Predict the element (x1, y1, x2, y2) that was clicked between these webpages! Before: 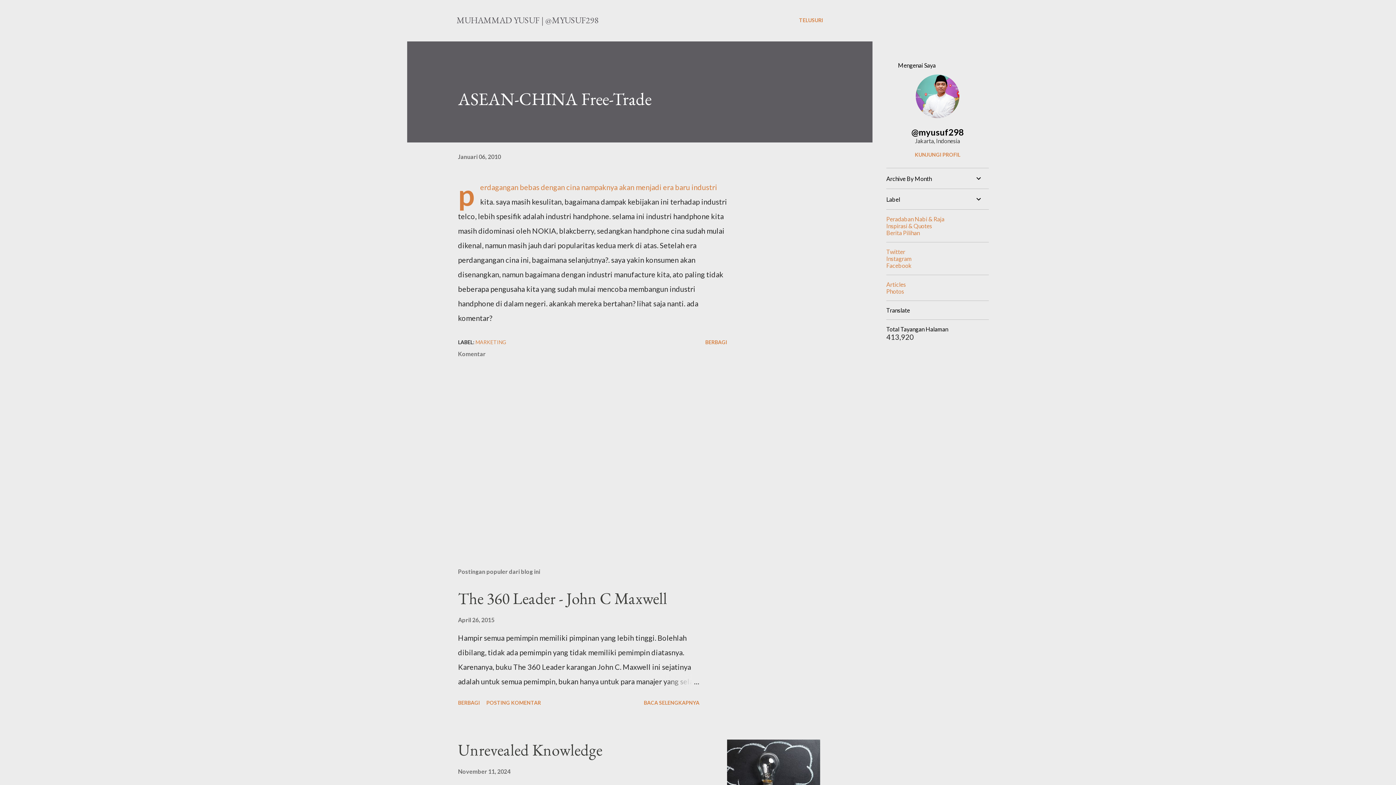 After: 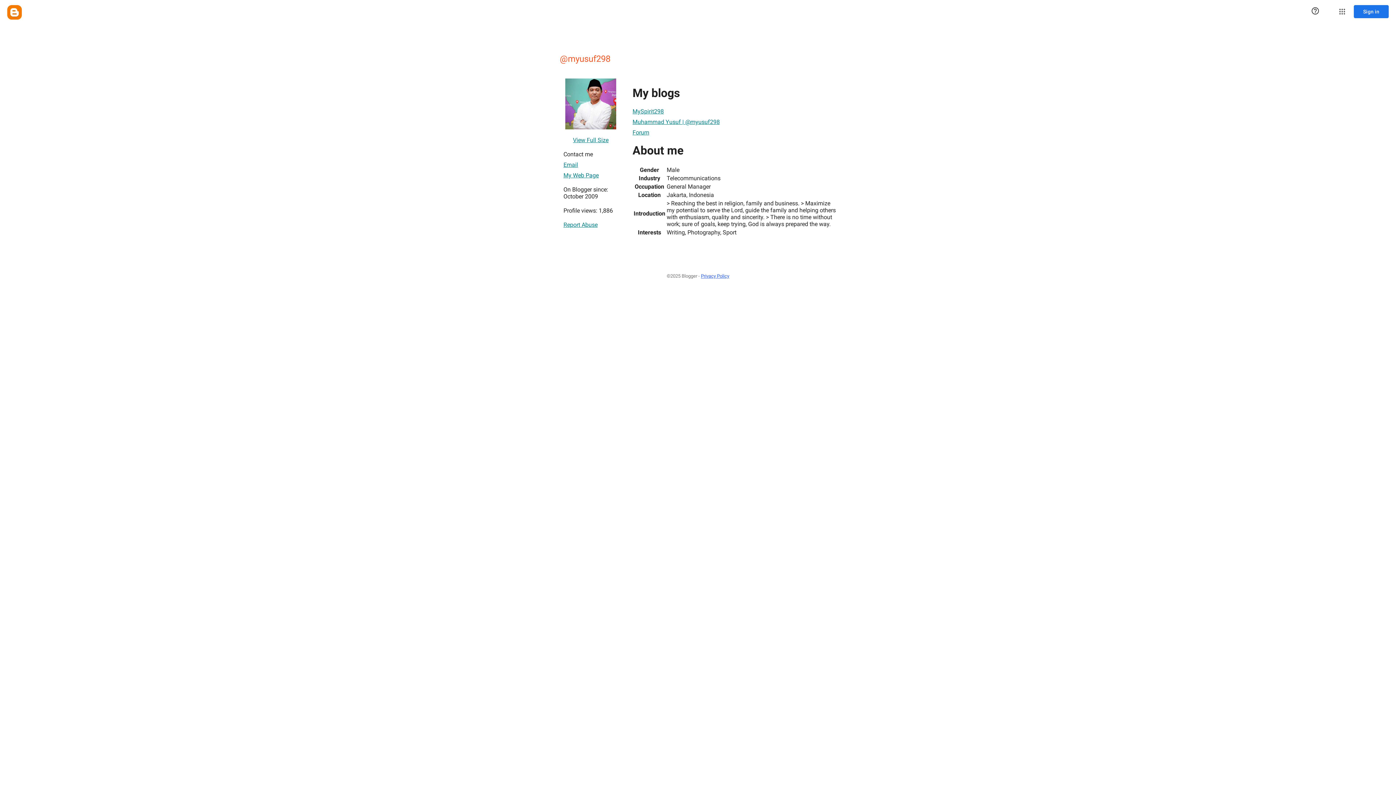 Action: label: KUNJUNGI PROFIL bbox: (886, 151, 989, 157)